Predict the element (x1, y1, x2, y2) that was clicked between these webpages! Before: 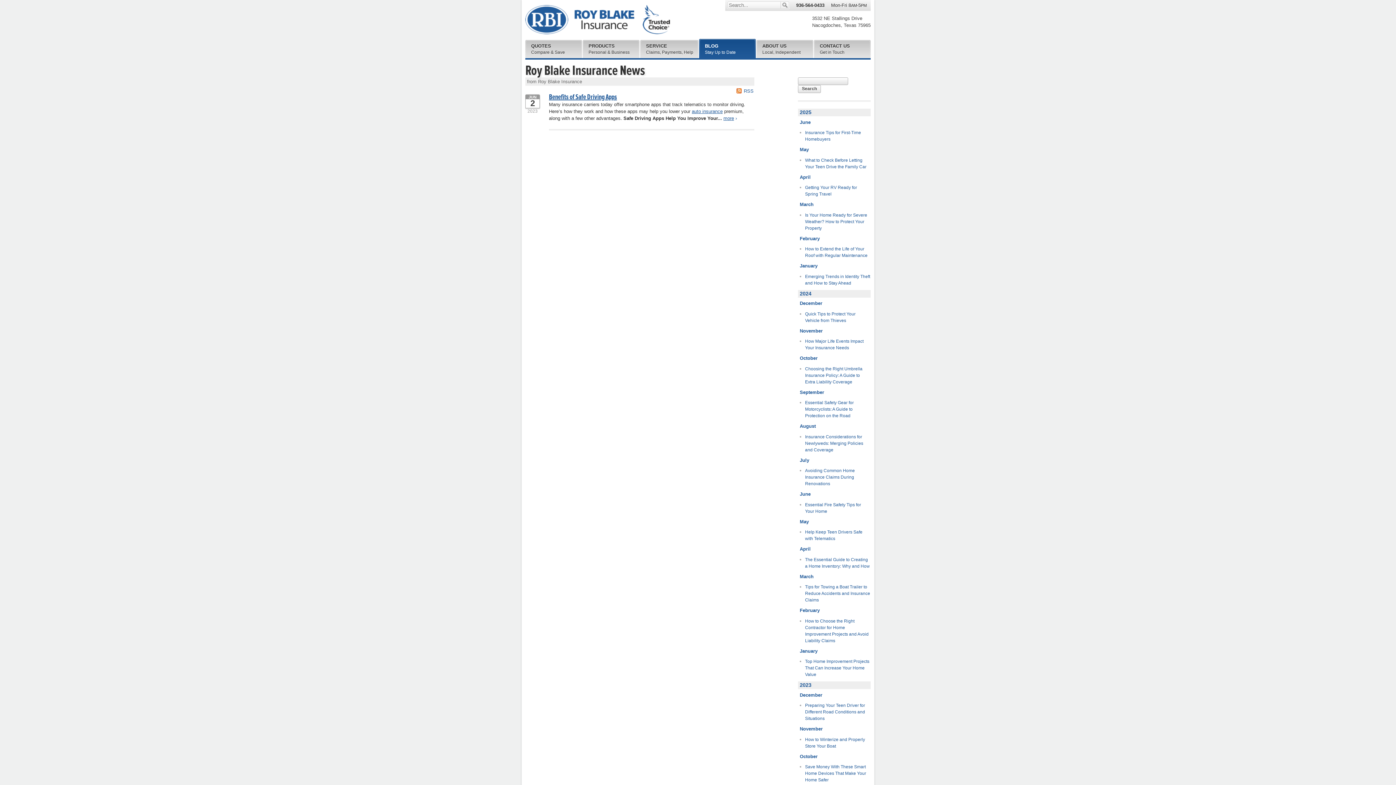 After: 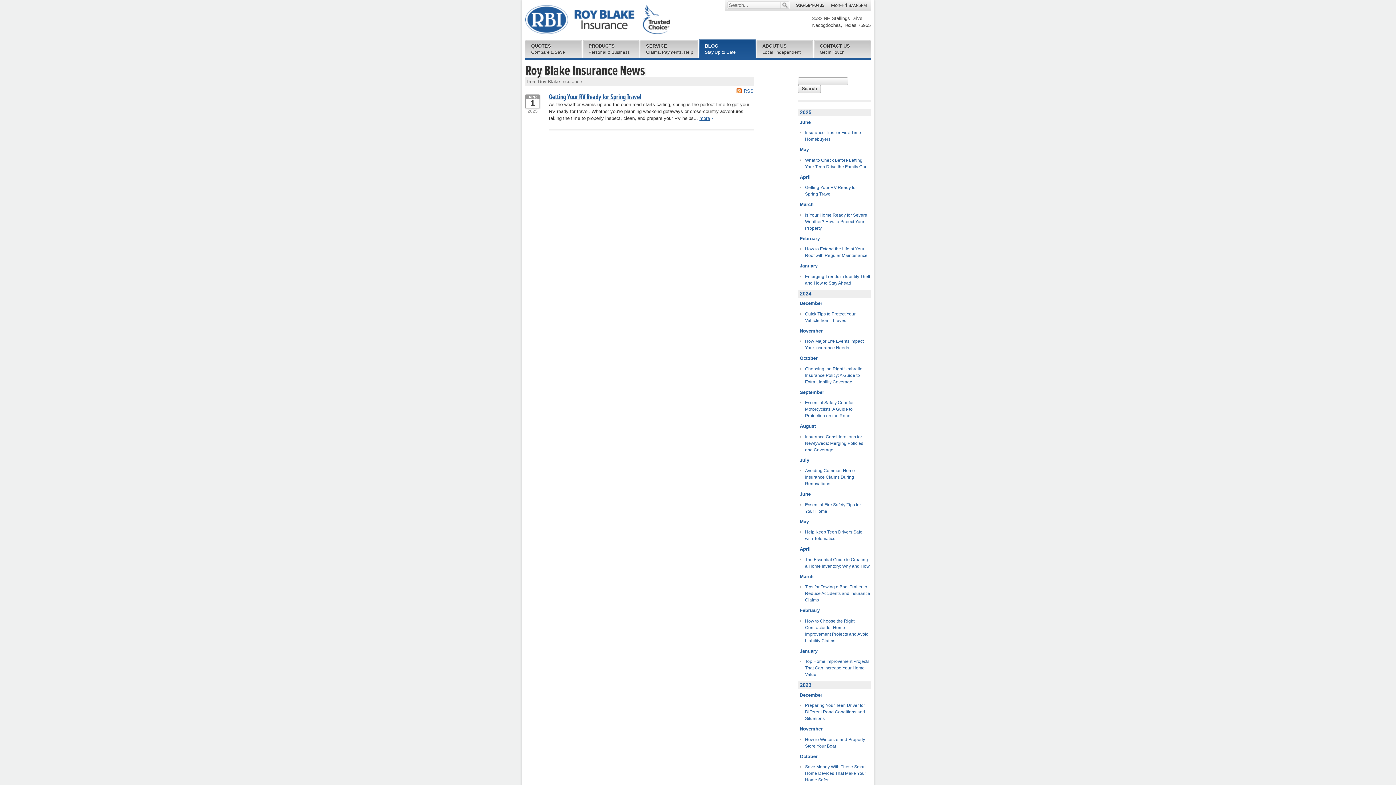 Action: bbox: (800, 174, 810, 179) label: April